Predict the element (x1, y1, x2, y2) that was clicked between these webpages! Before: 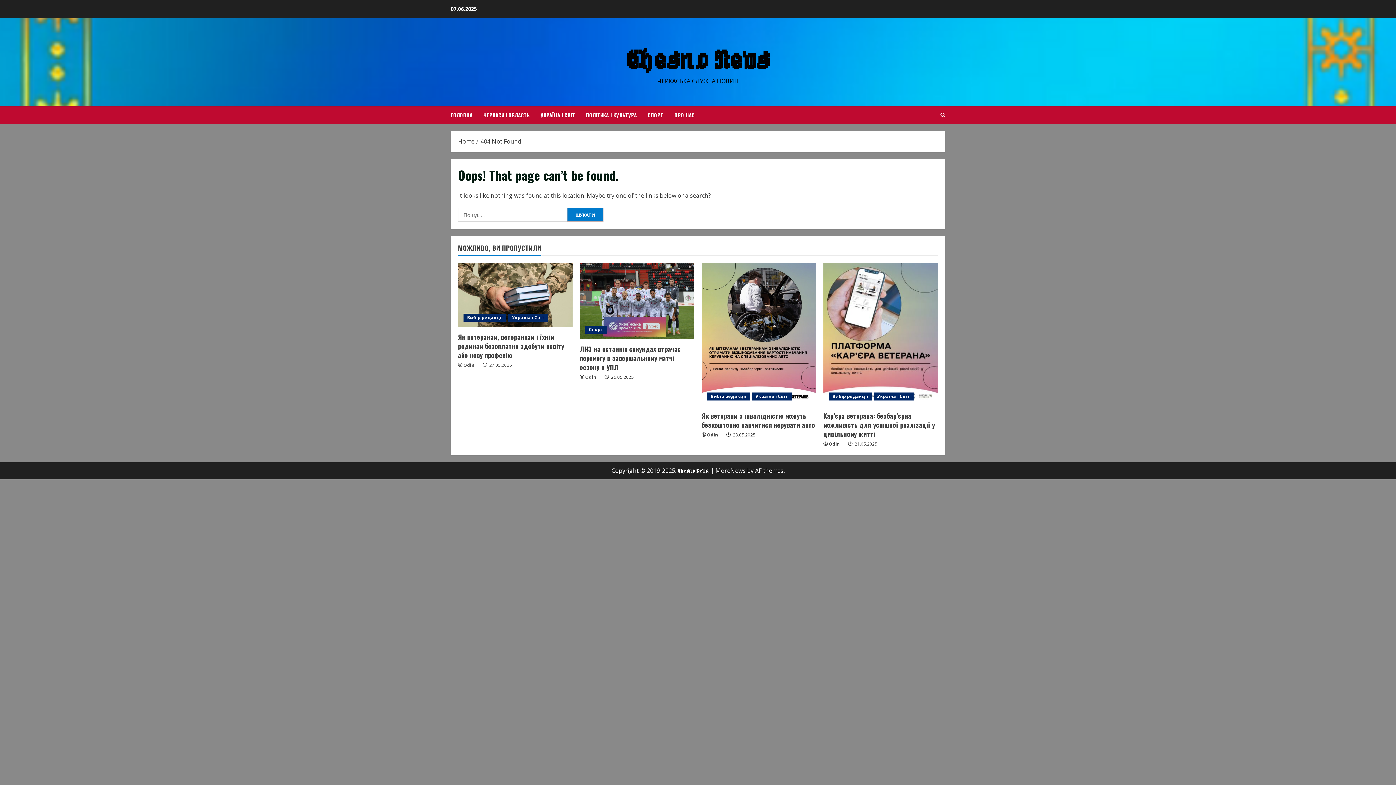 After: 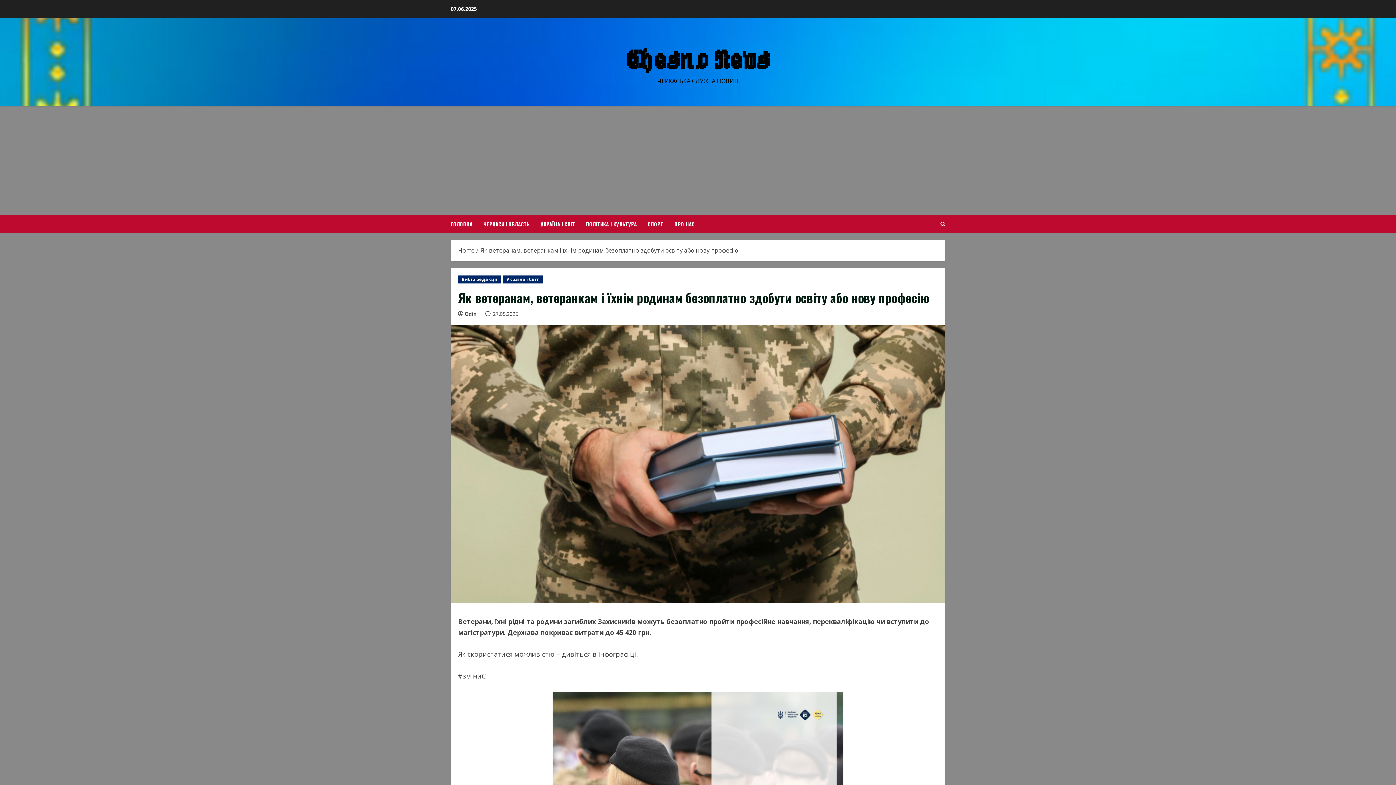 Action: bbox: (458, 332, 564, 360) label: Як ветеранам, ветеранкам і їхнім родинам безоплатно здобути освіту або нову професію